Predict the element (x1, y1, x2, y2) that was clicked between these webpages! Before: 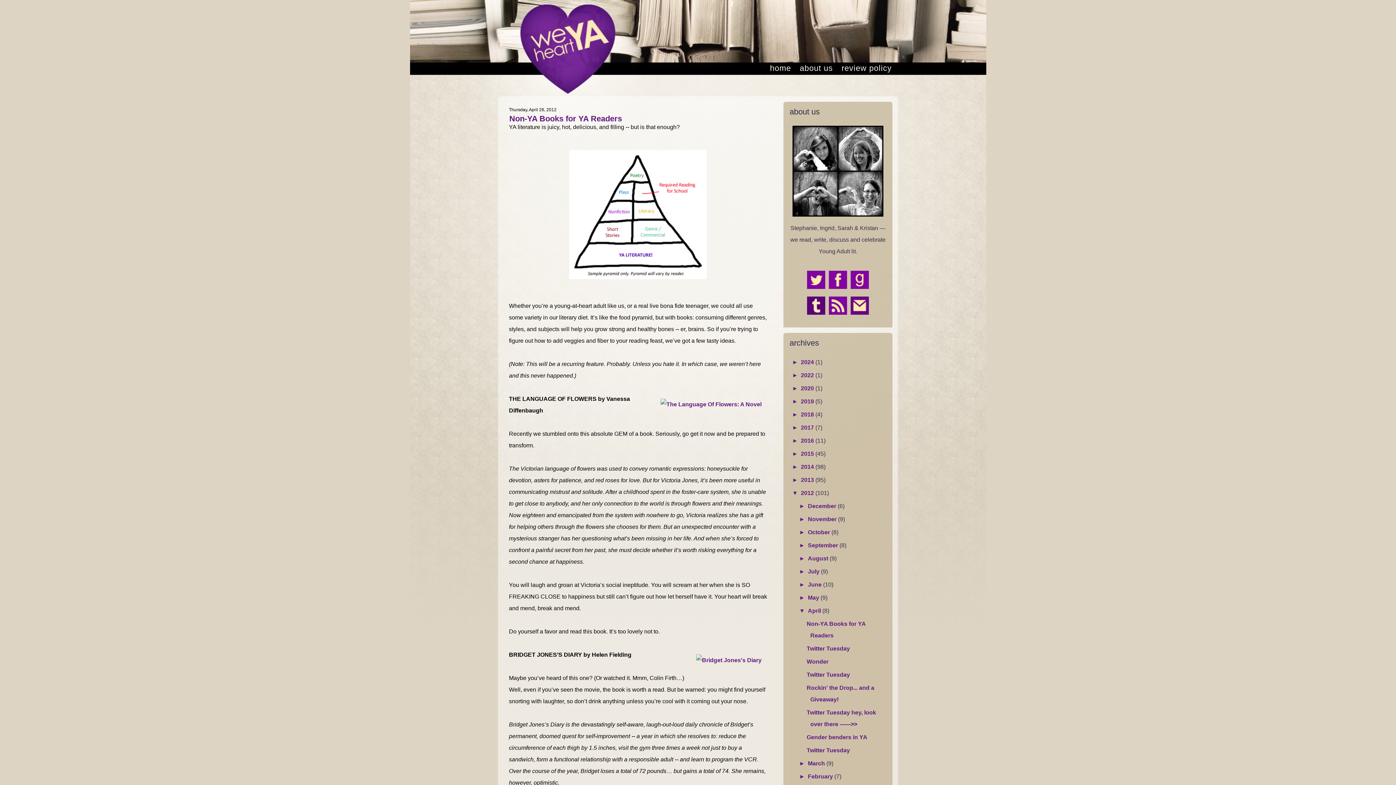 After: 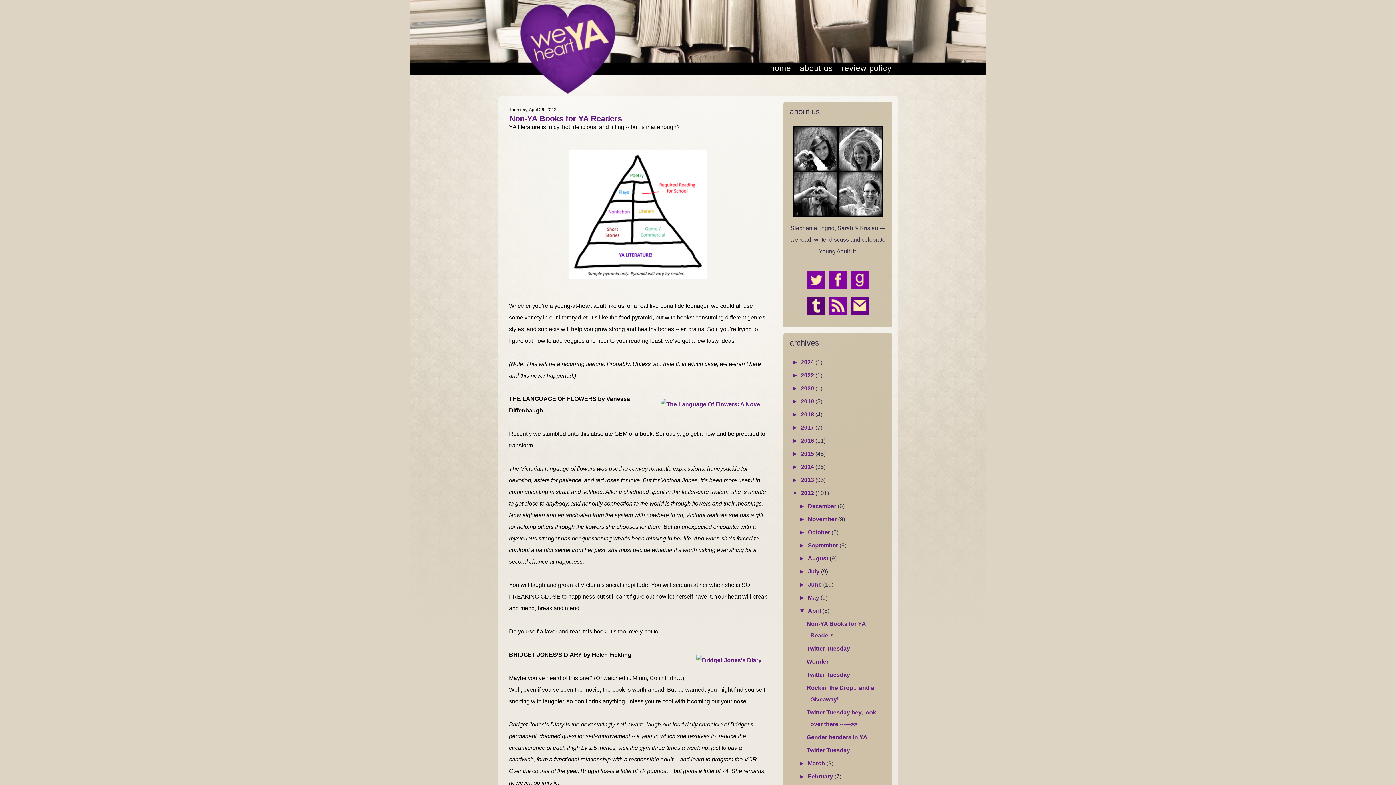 Action: bbox: (792, 372, 801, 378) label: ►  